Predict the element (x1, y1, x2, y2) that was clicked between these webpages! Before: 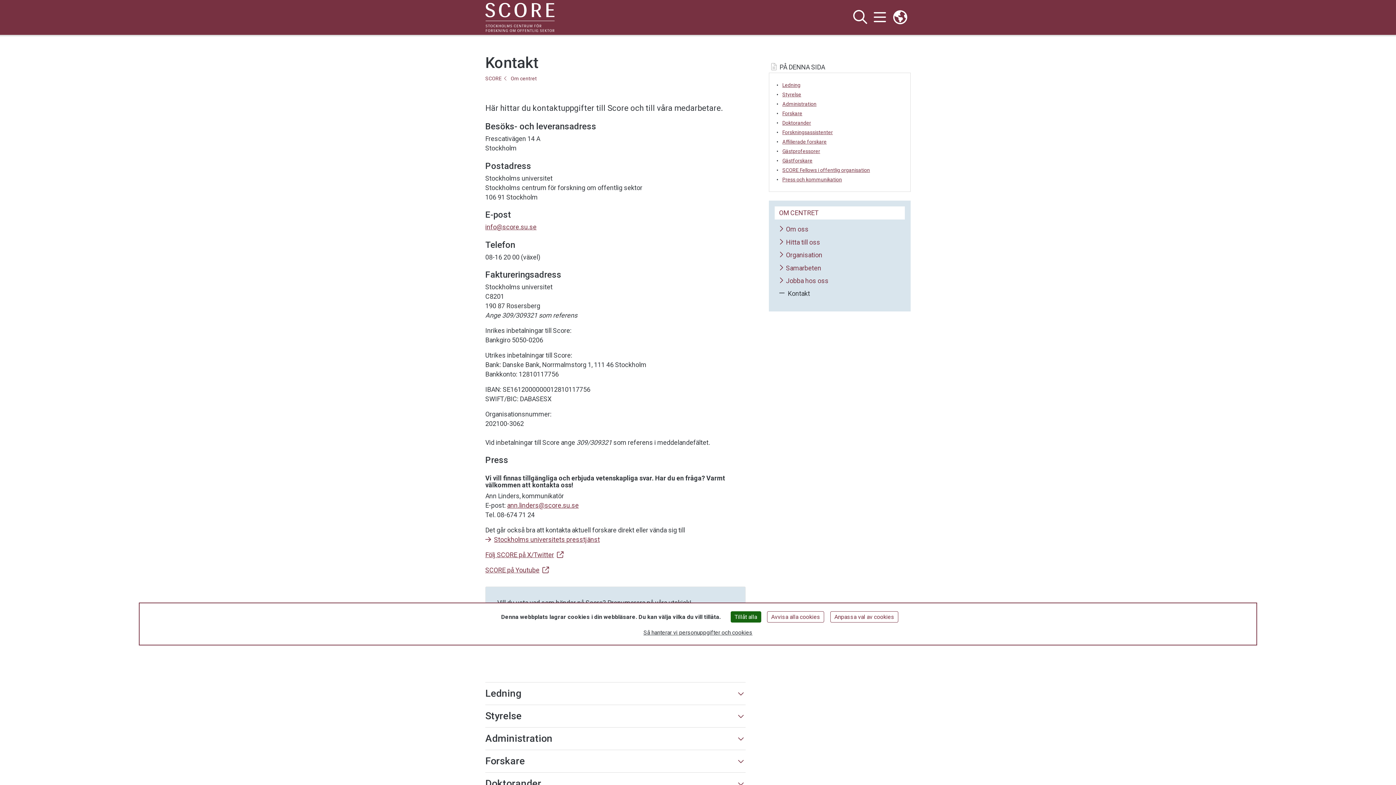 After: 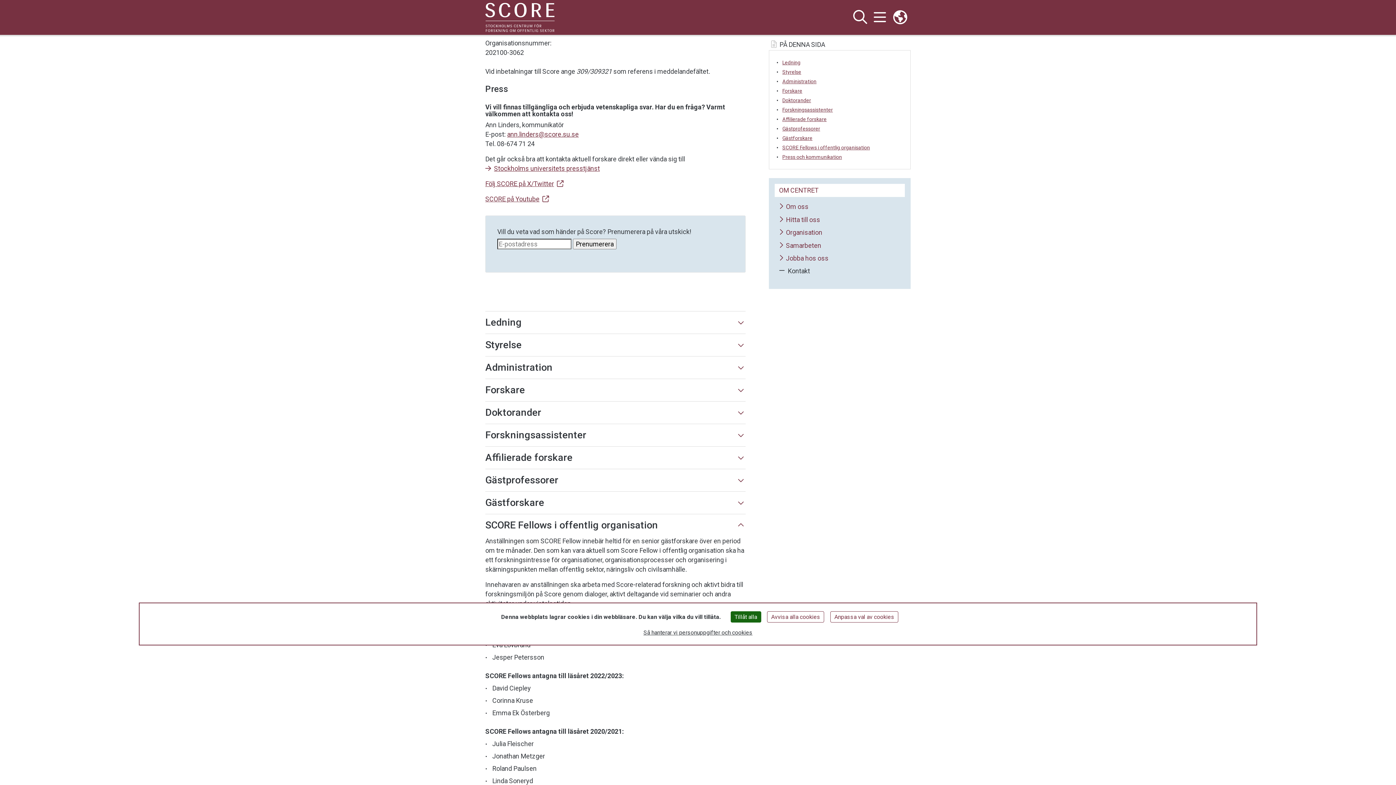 Action: label: SCORE Fellows i offentlig organisation bbox: (782, 167, 903, 173)